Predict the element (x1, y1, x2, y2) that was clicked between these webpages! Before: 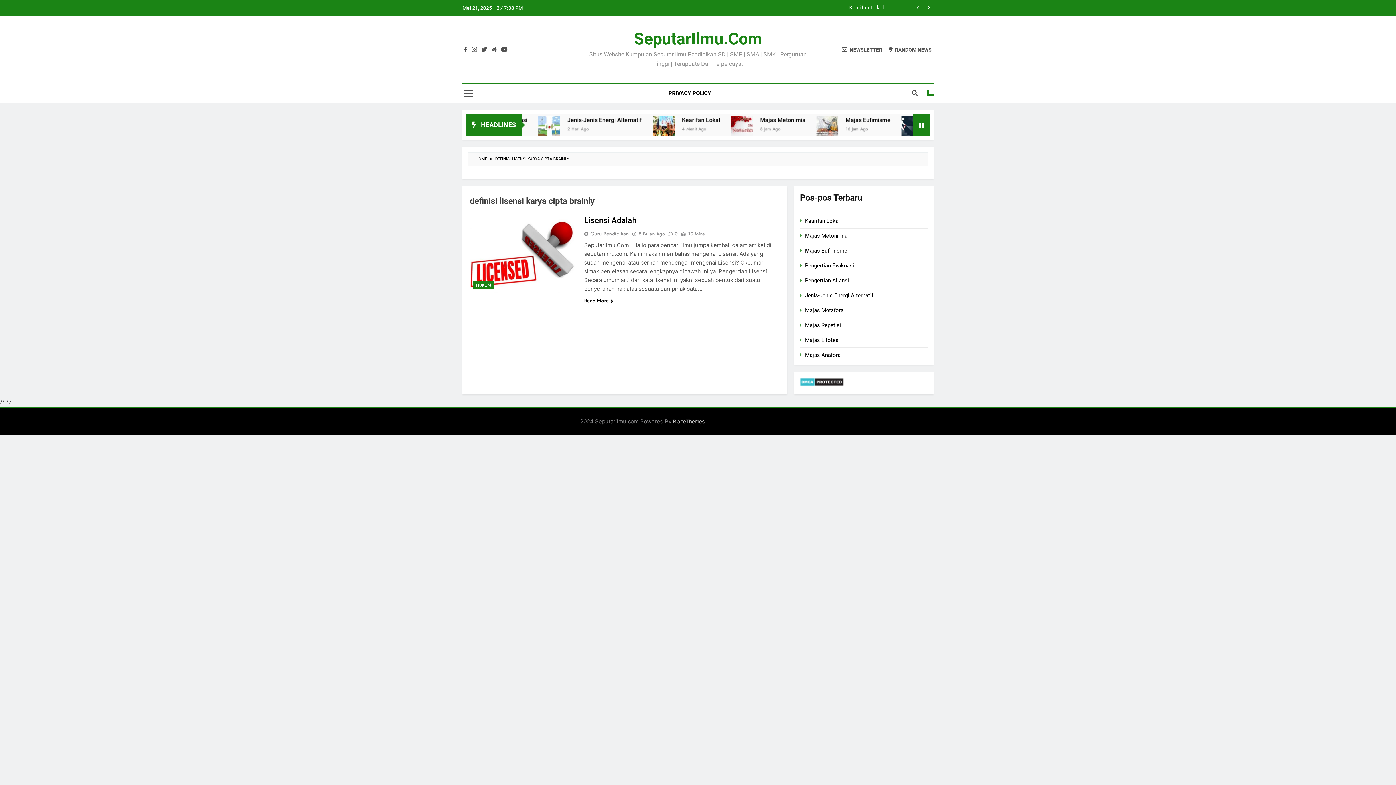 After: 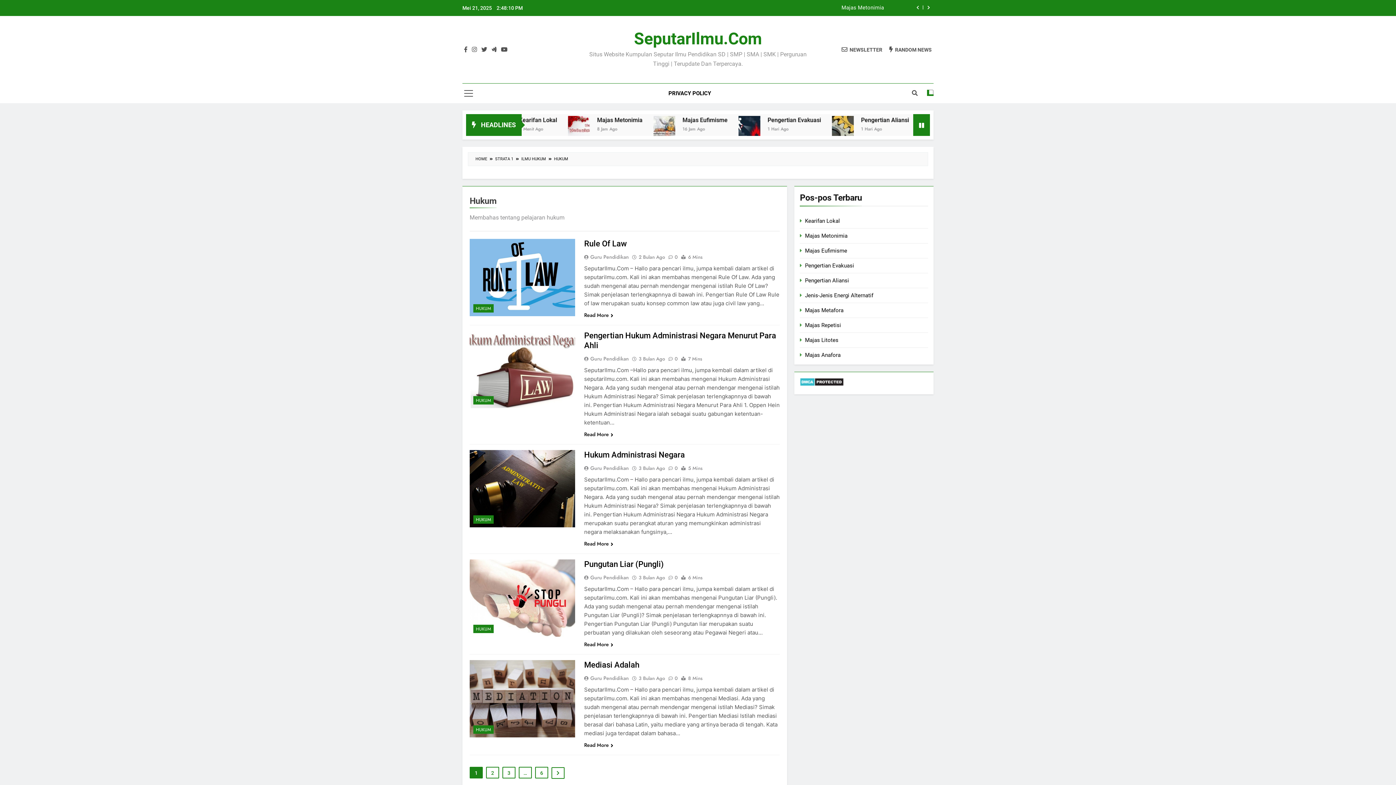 Action: label: HUKUM bbox: (473, 281, 493, 289)